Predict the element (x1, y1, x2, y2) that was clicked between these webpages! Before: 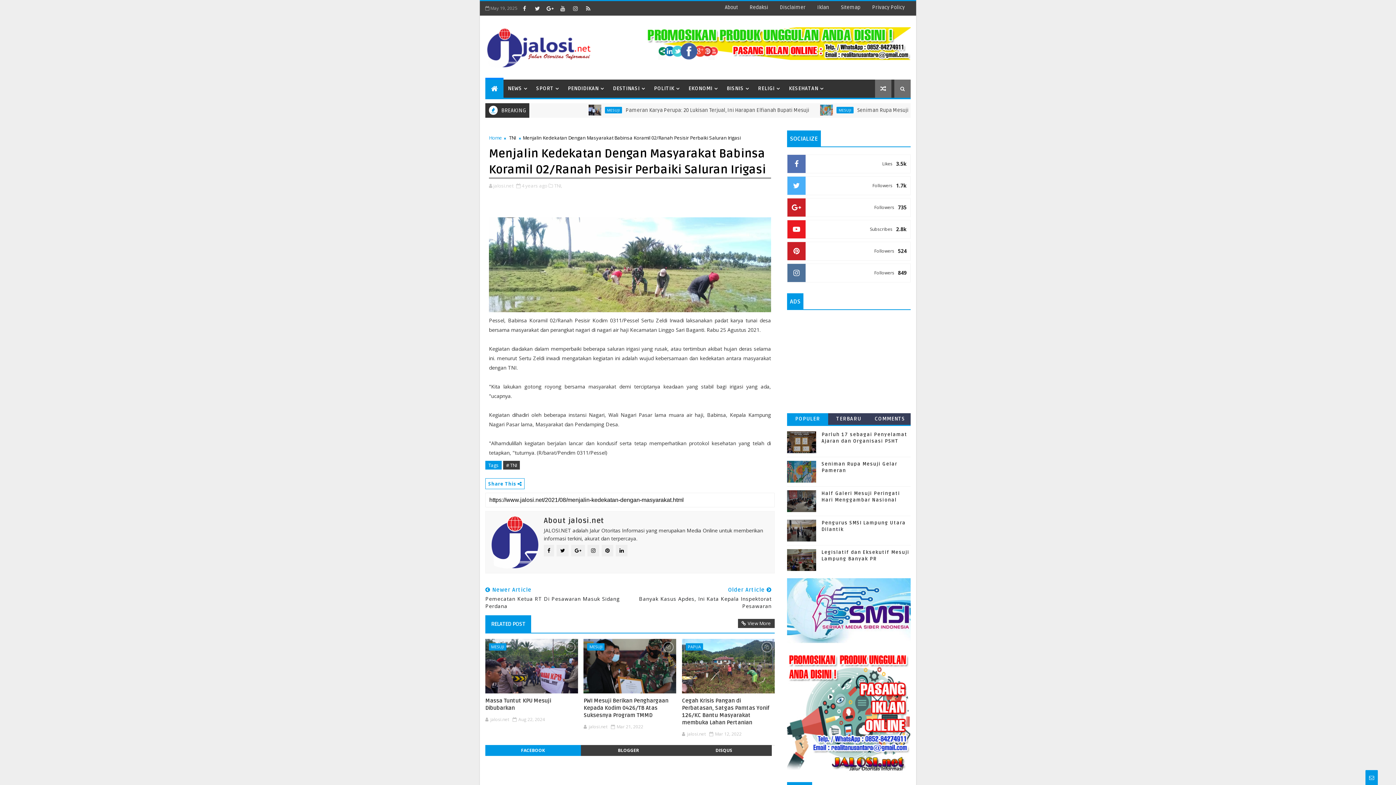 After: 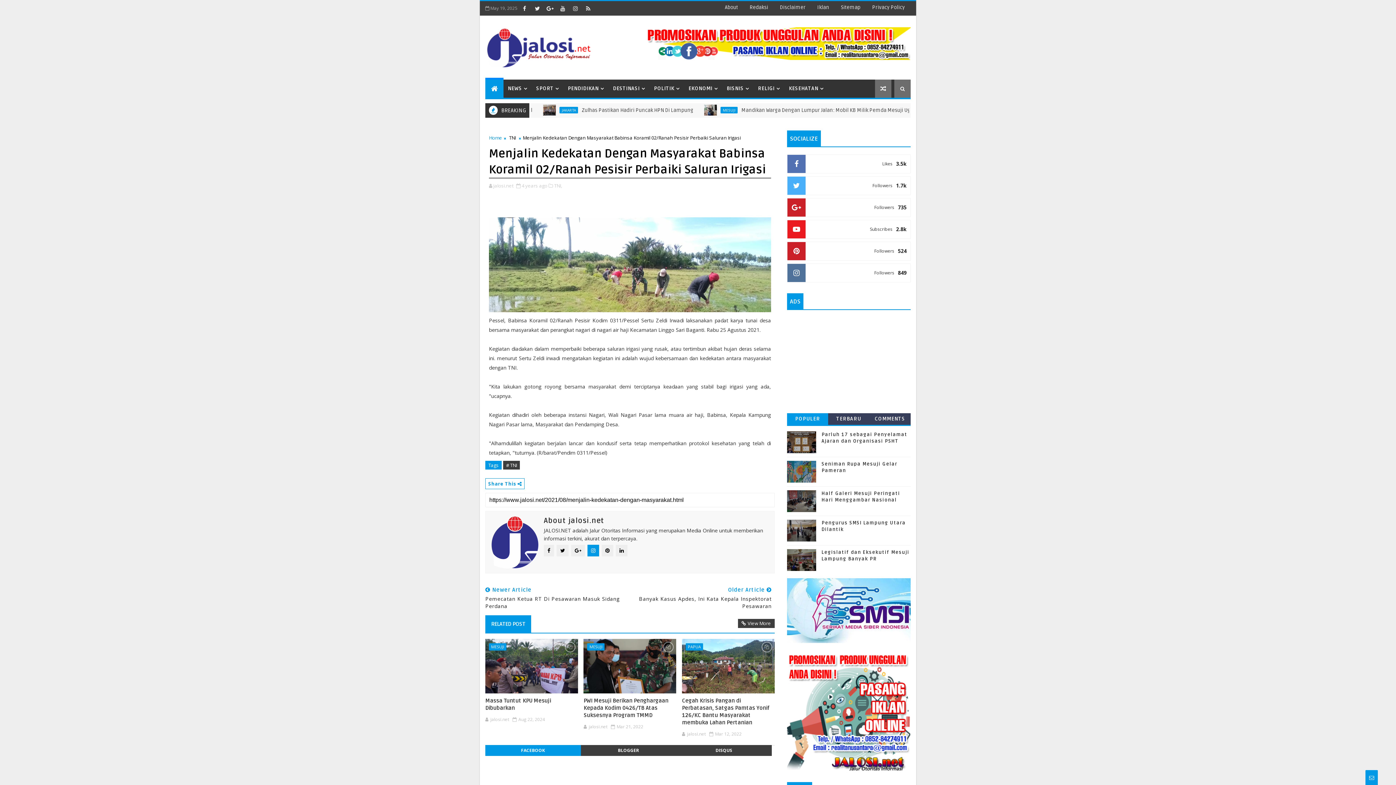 Action: bbox: (587, 544, 599, 556)